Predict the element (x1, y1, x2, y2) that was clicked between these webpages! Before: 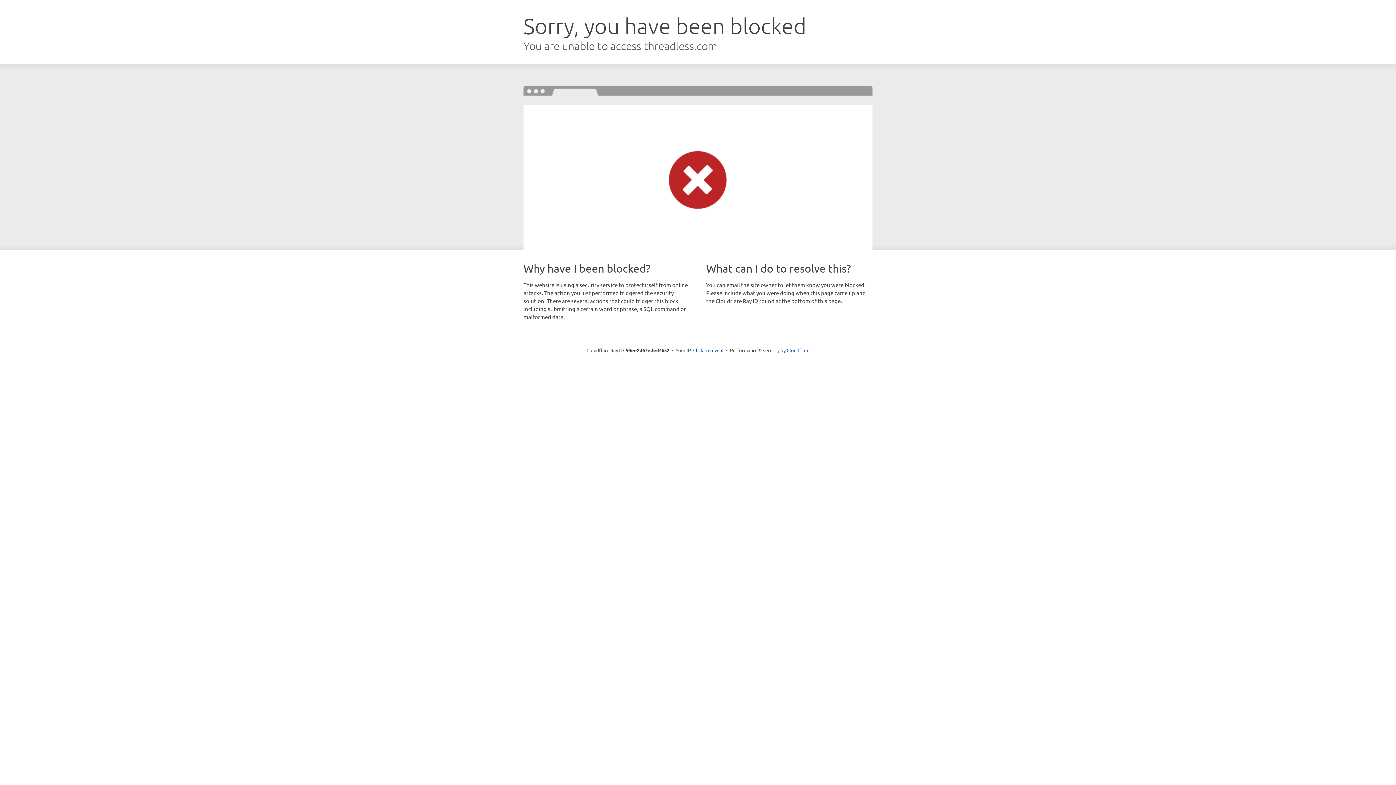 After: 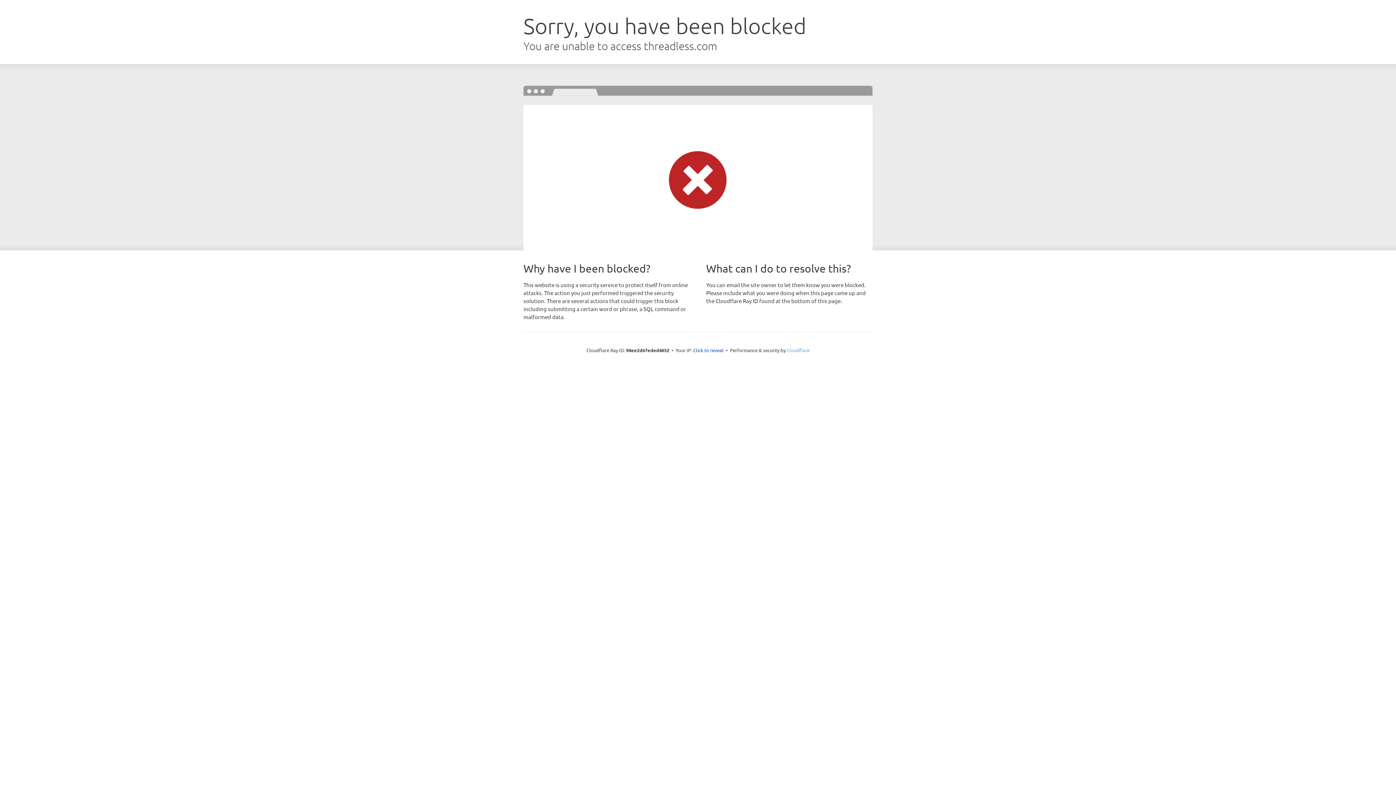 Action: label: Cloudflare bbox: (786, 347, 809, 353)